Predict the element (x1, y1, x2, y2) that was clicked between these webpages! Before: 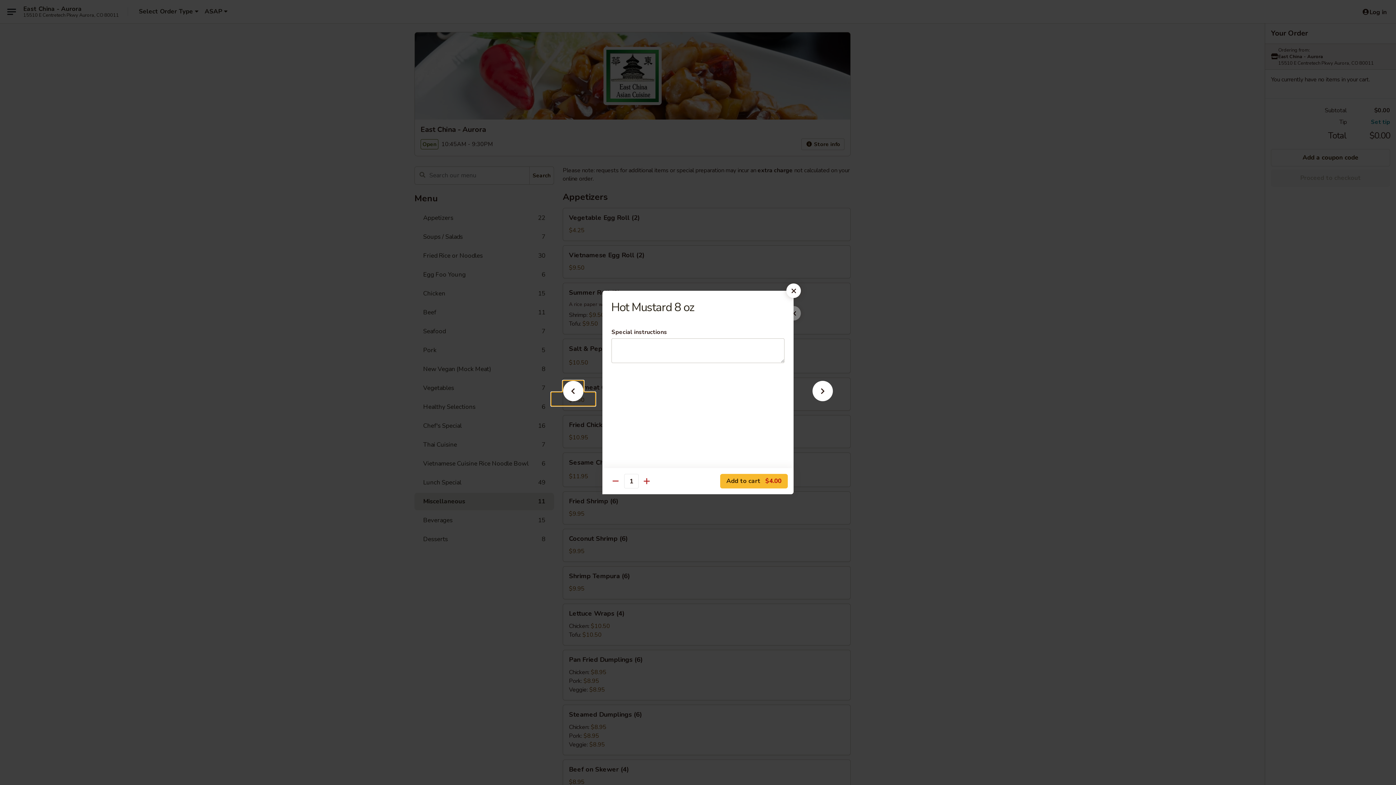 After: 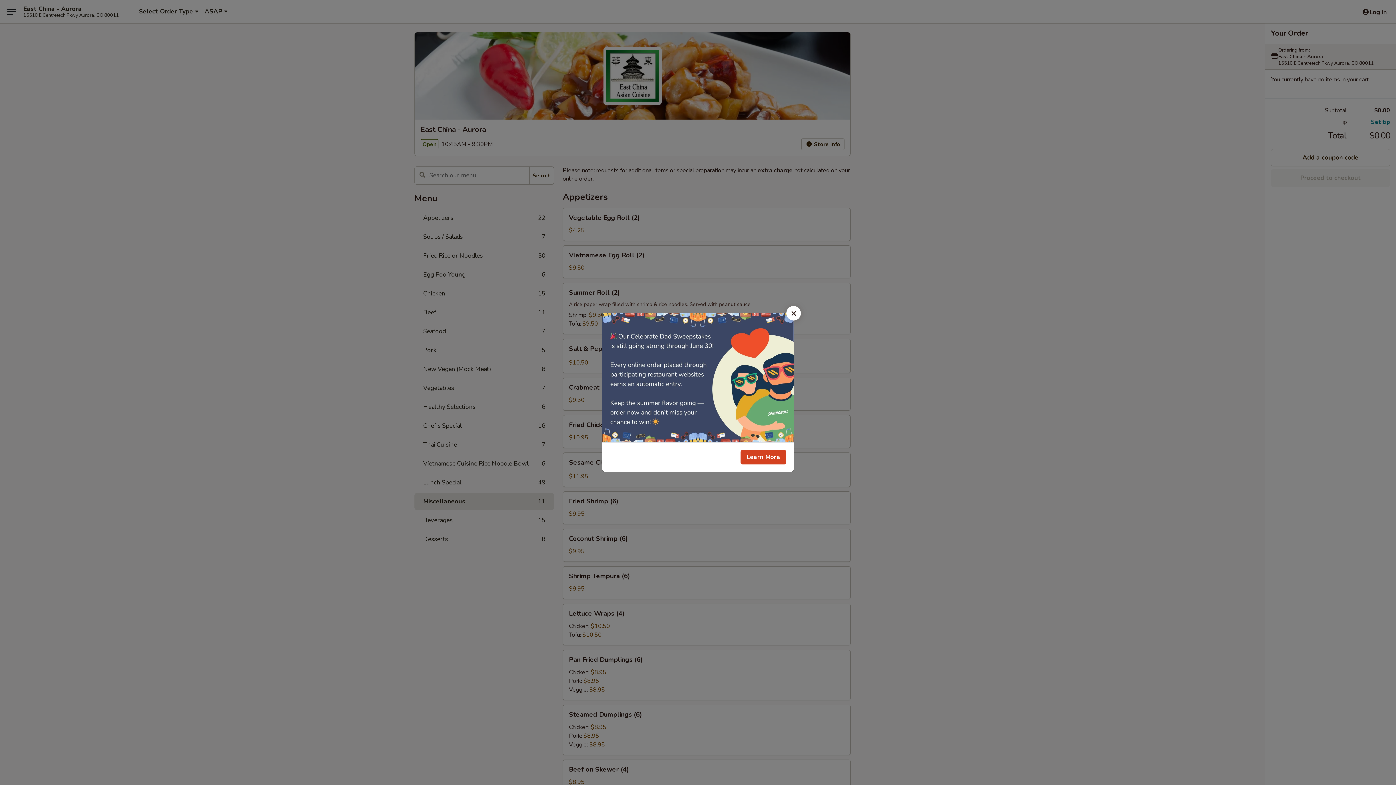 Action: bbox: (786, 283, 801, 298)